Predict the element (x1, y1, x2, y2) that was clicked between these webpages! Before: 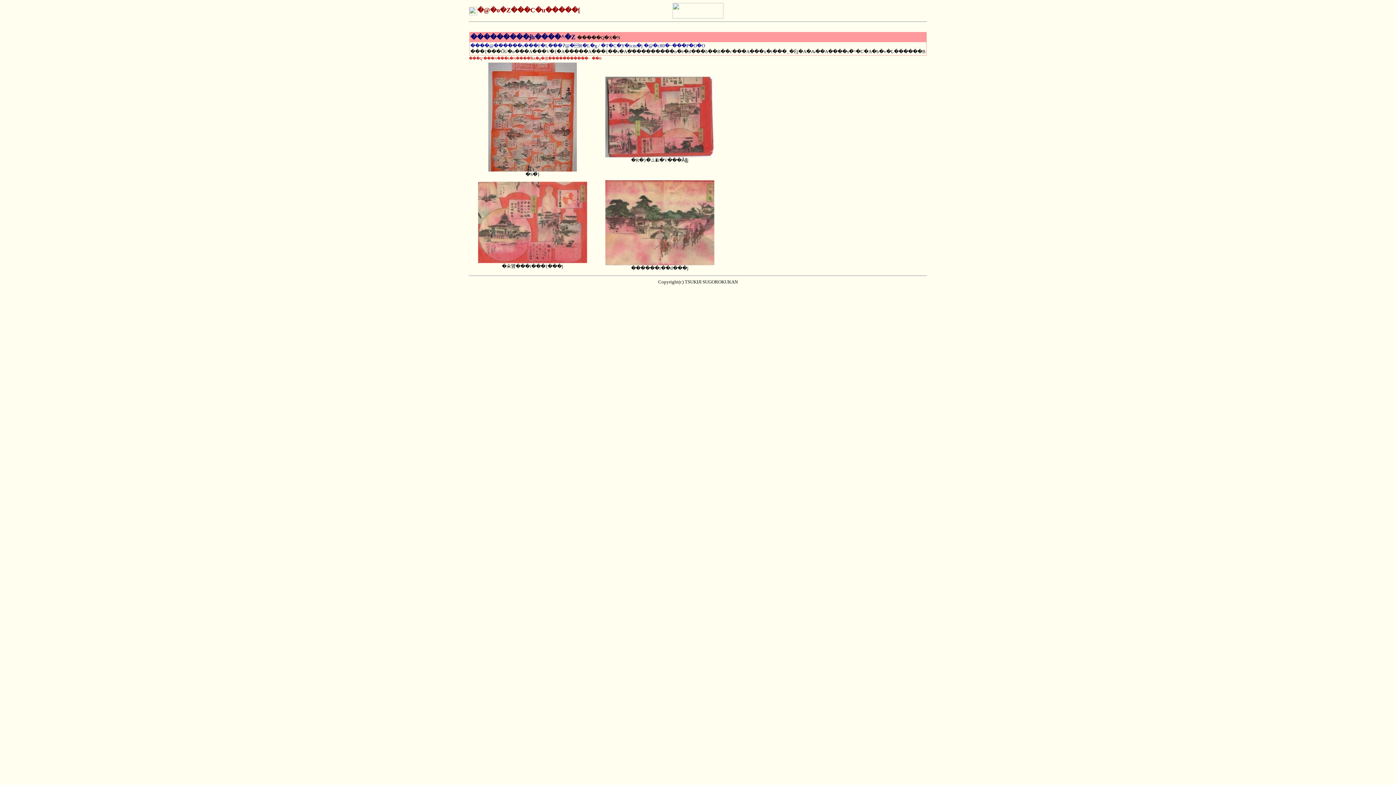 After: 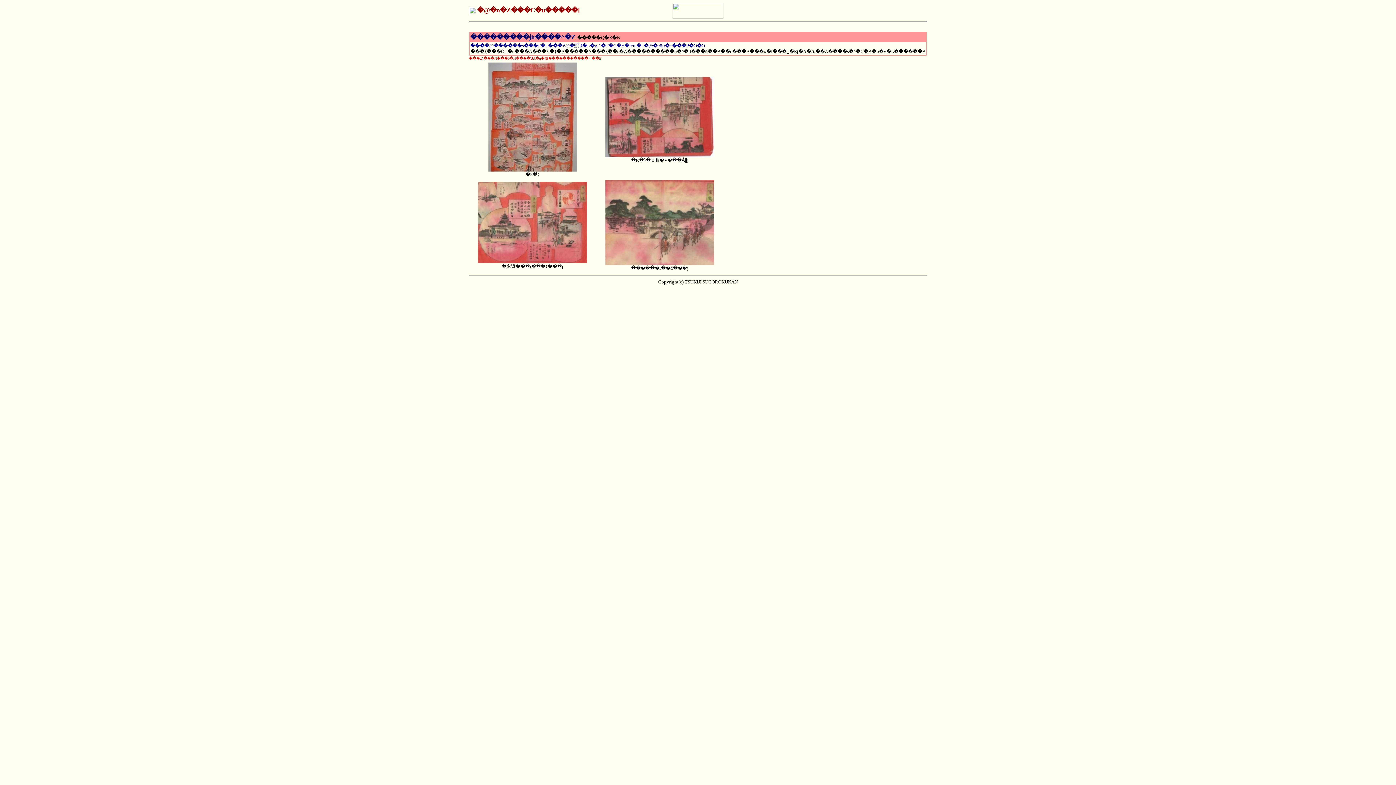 Action: bbox: (478, 258, 587, 264)